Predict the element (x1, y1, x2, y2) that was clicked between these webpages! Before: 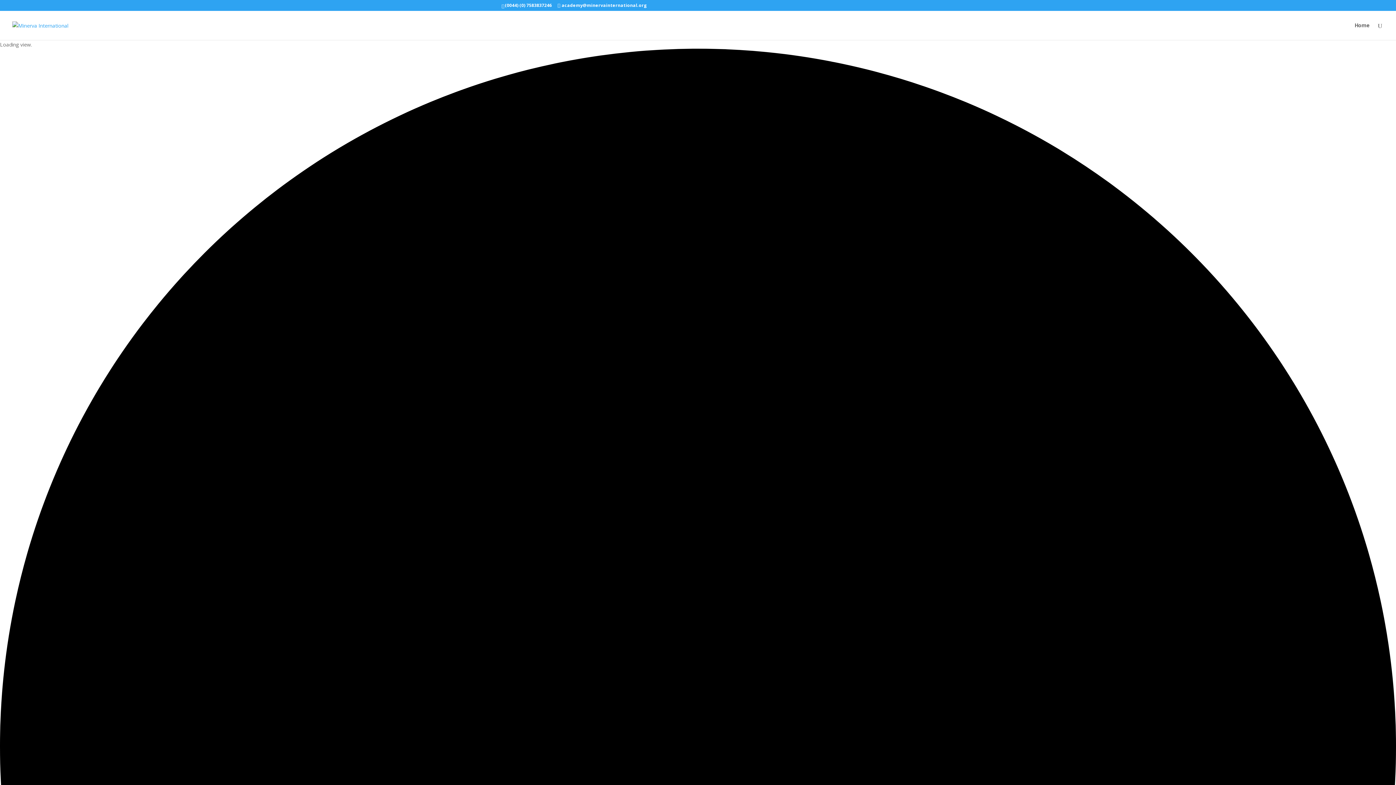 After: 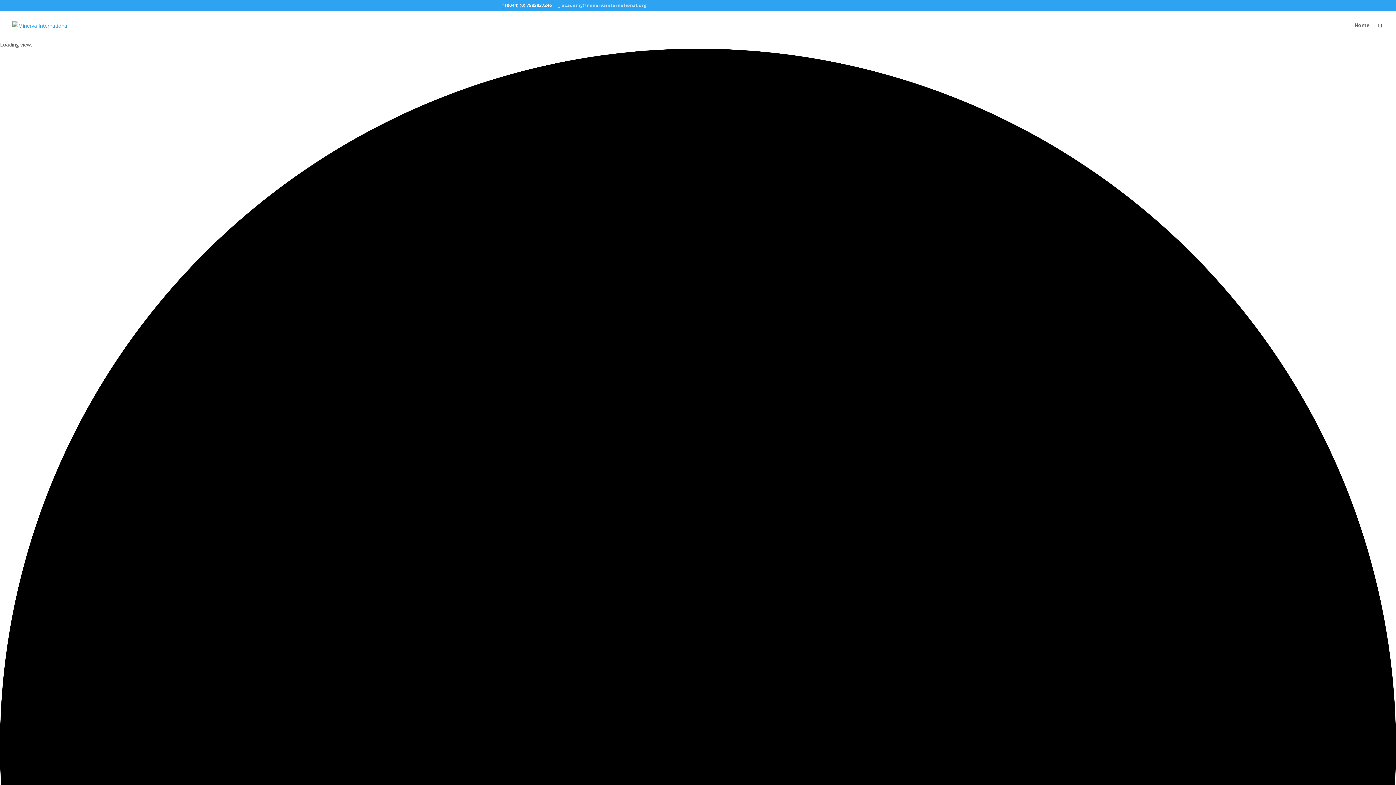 Action: label: academy@minervainternational.org bbox: (557, 2, 646, 8)